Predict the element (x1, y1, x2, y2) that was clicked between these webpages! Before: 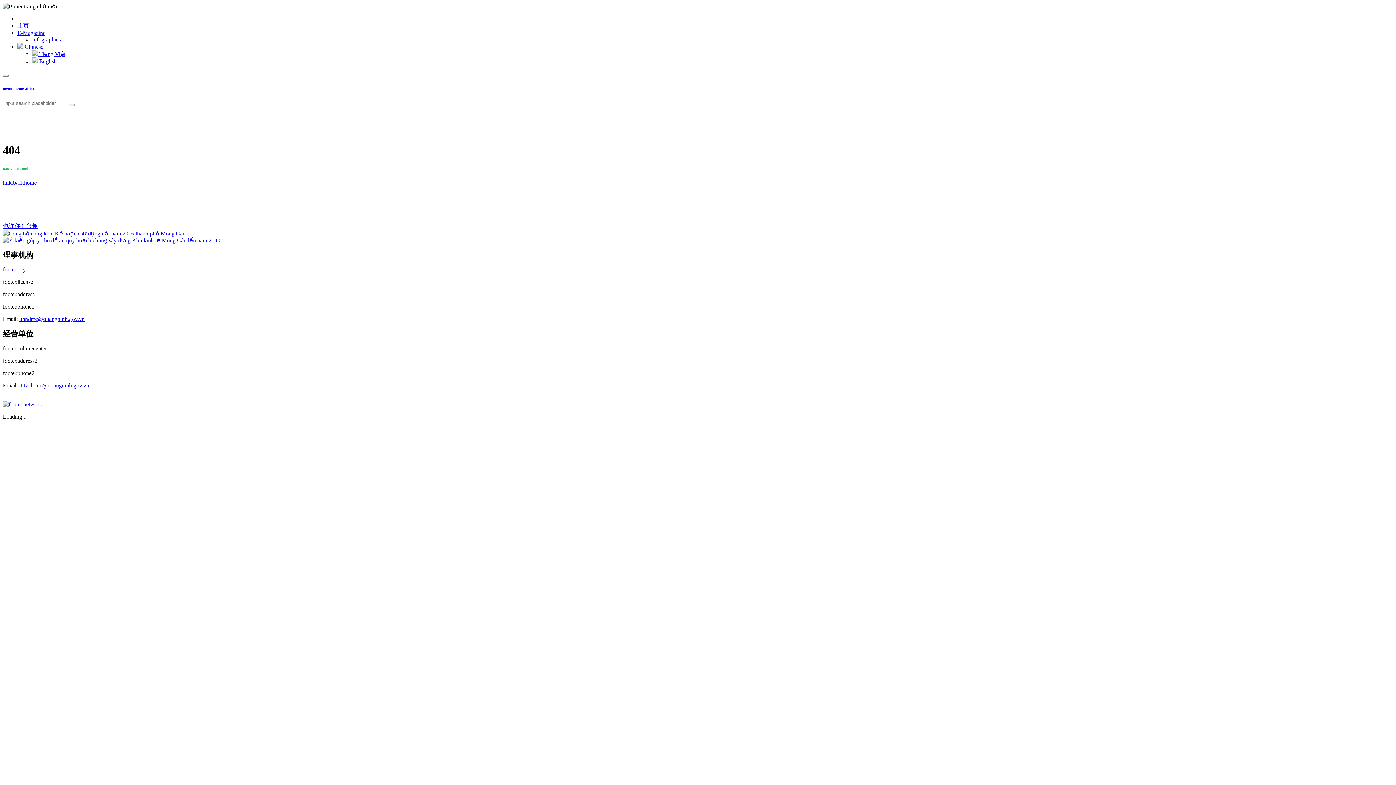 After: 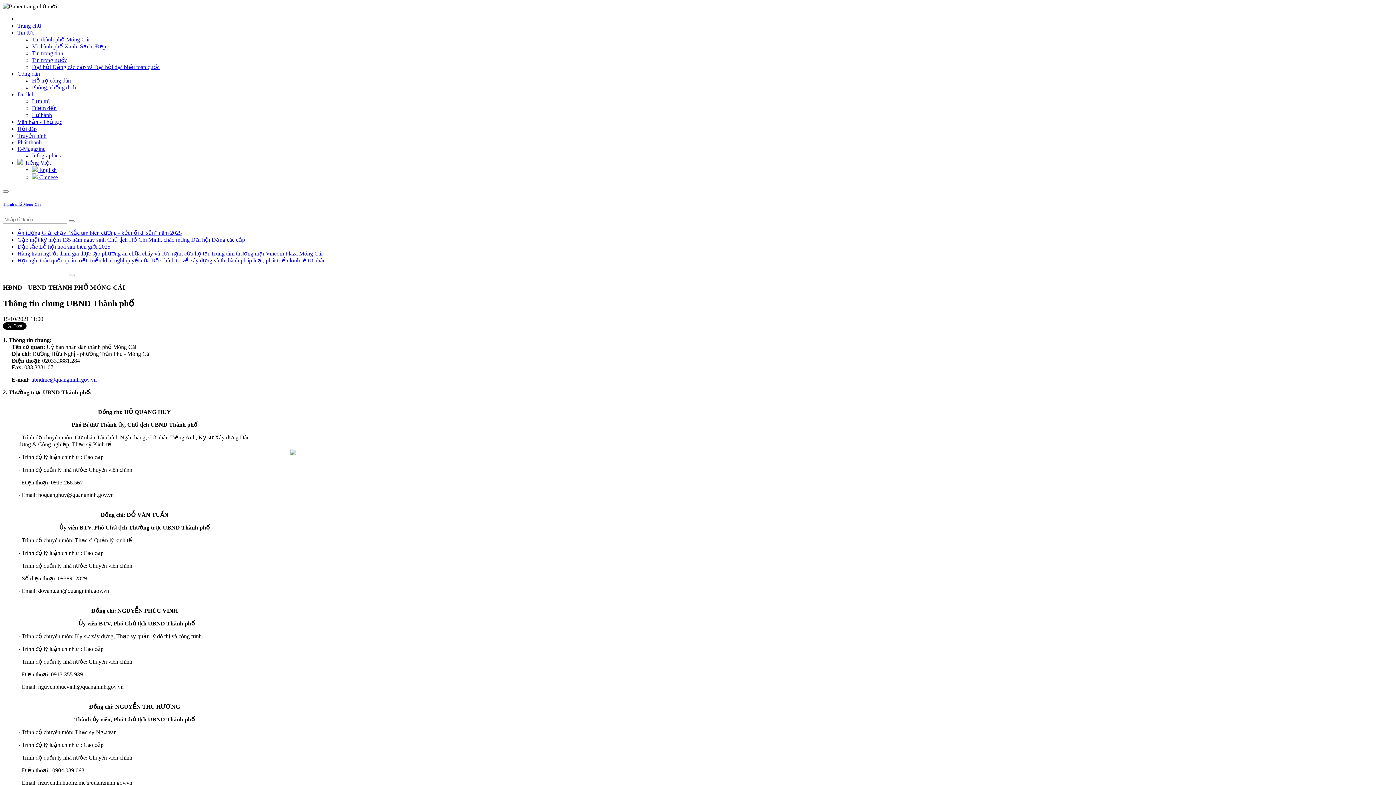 Action: bbox: (2, 266, 25, 272) label: footer.city